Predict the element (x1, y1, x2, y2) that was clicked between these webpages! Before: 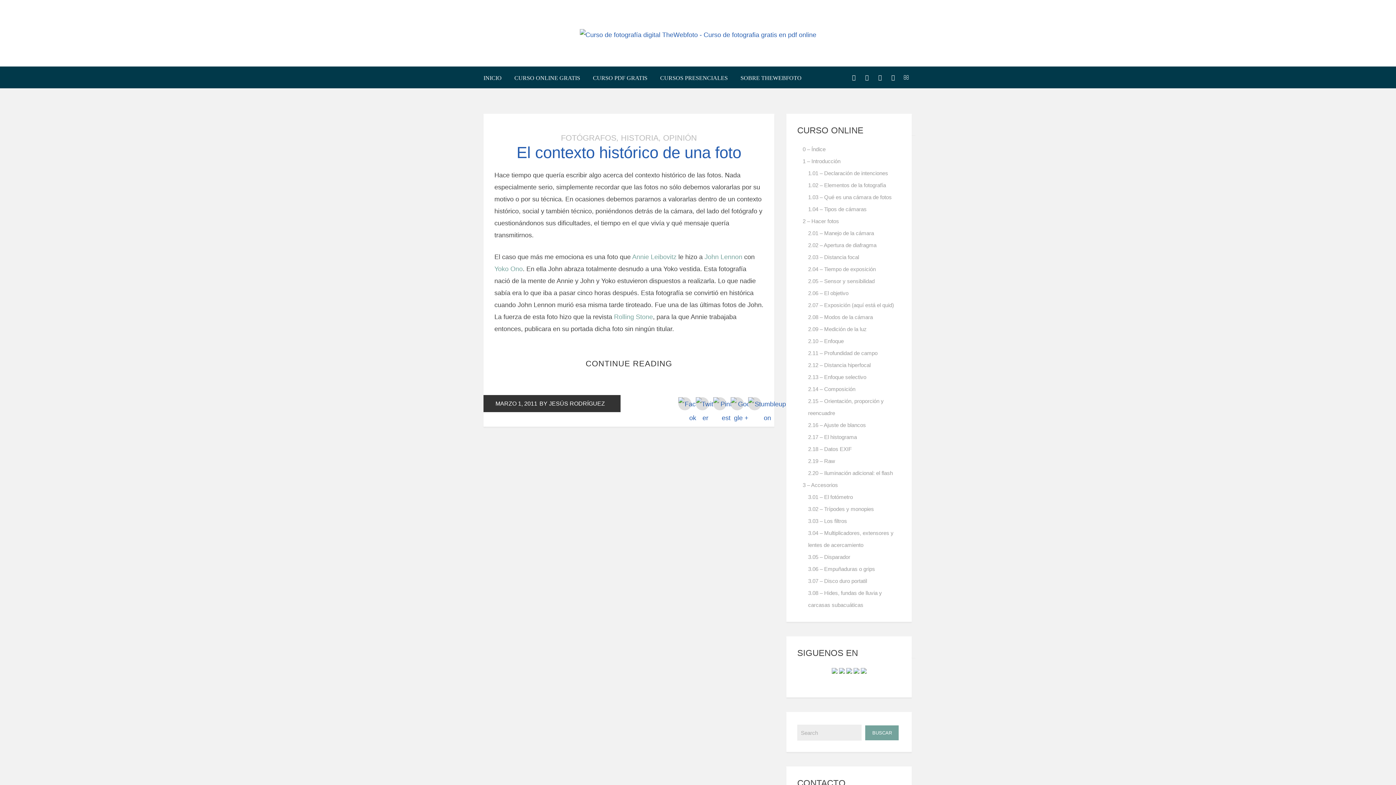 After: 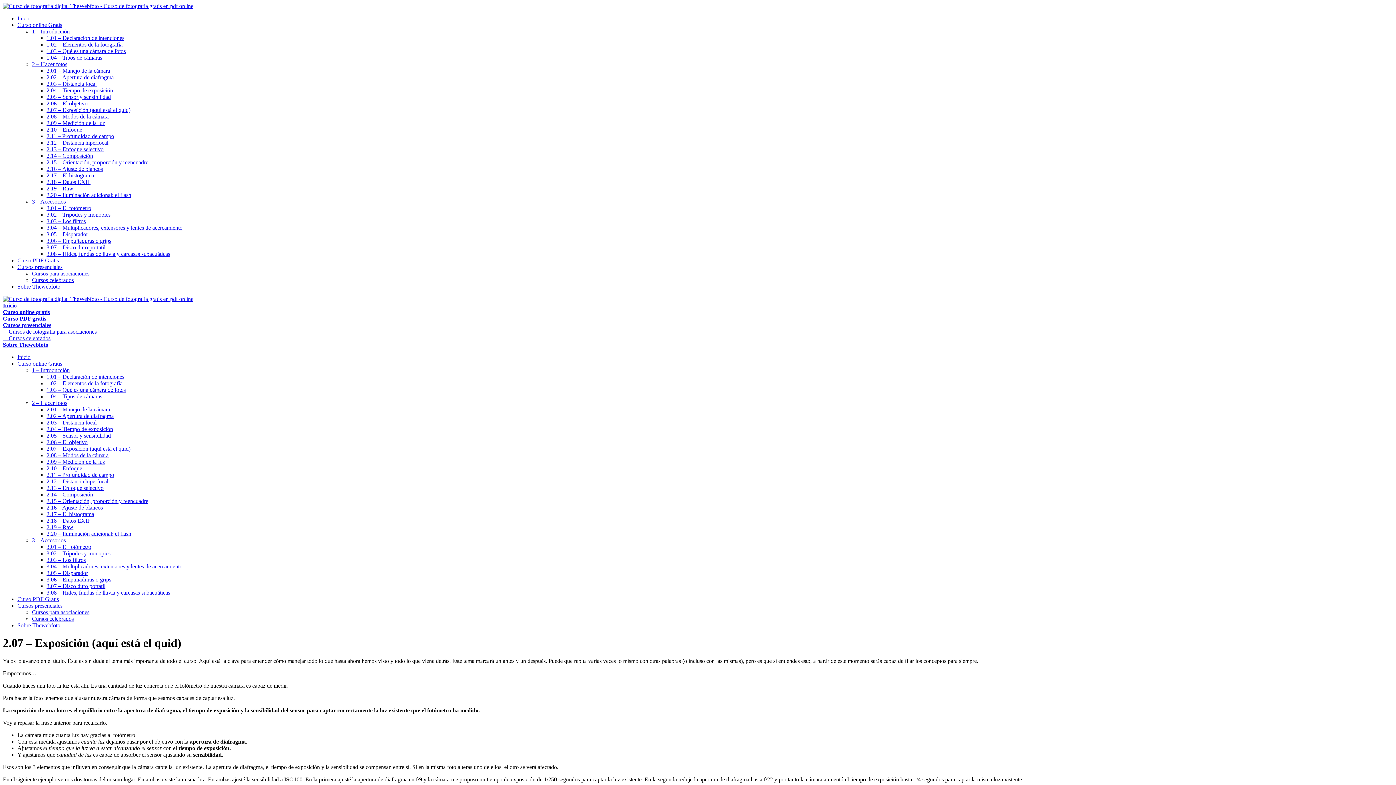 Action: label: 2.07 – Exposición (aquí está el quid) bbox: (808, 302, 894, 308)